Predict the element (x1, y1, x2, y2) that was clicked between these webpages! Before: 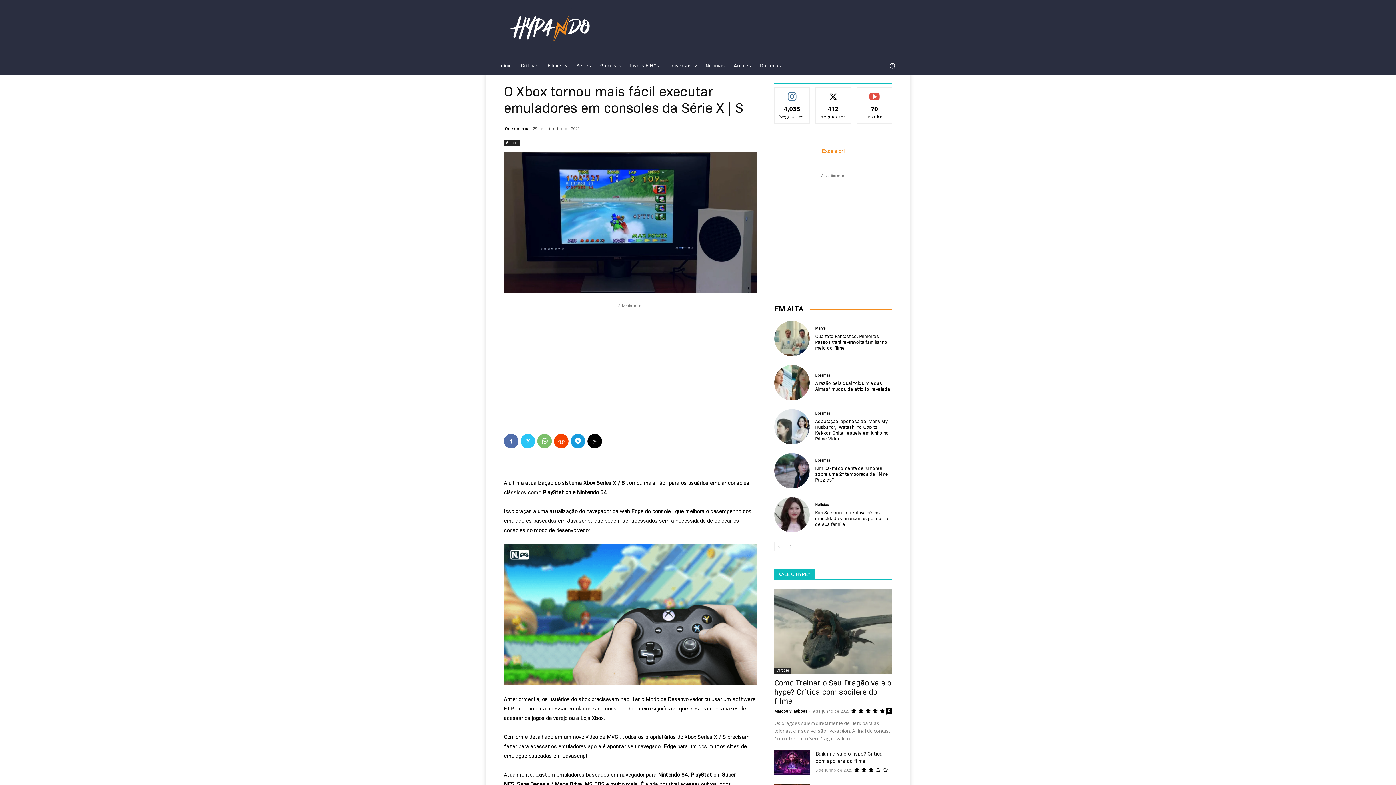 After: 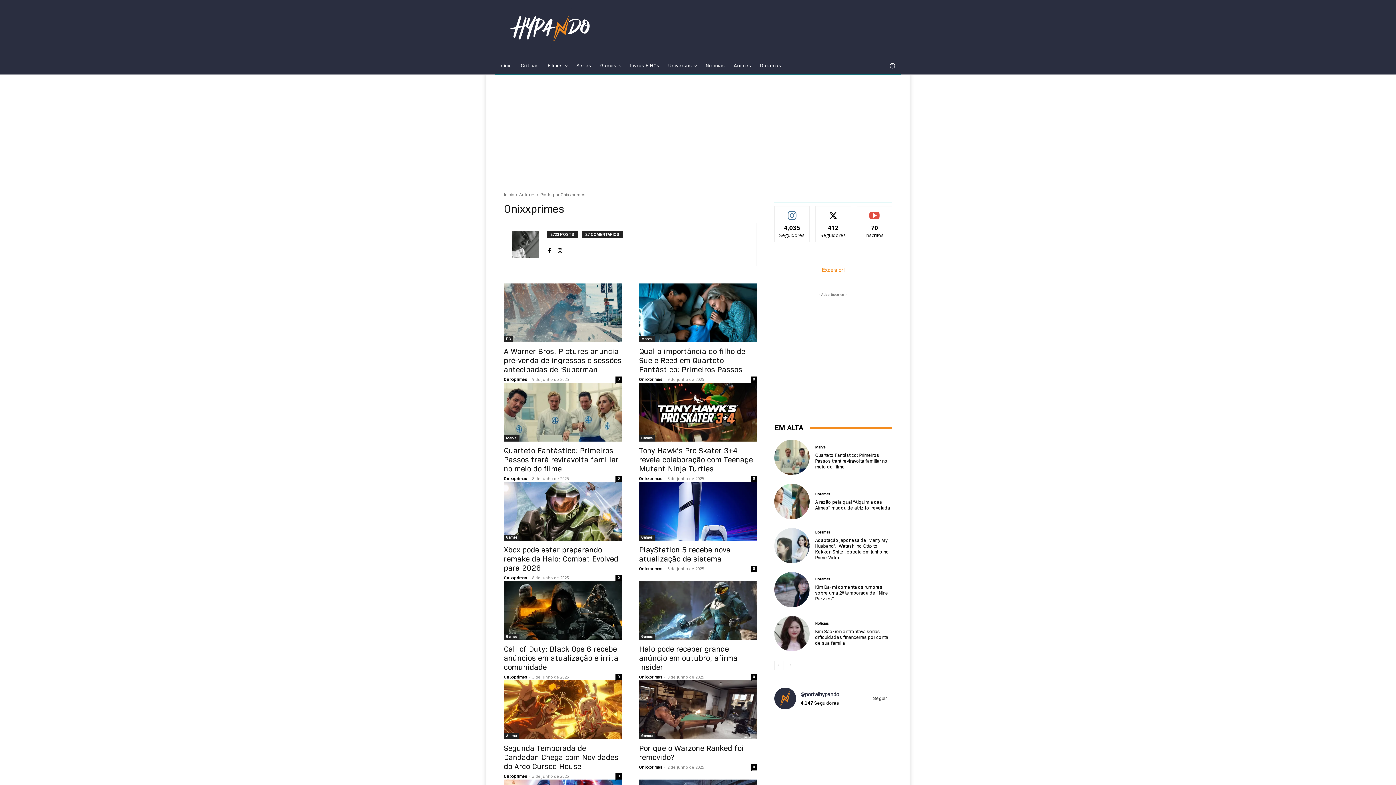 Action: label: Onixxprimes bbox: (505, 123, 528, 134)